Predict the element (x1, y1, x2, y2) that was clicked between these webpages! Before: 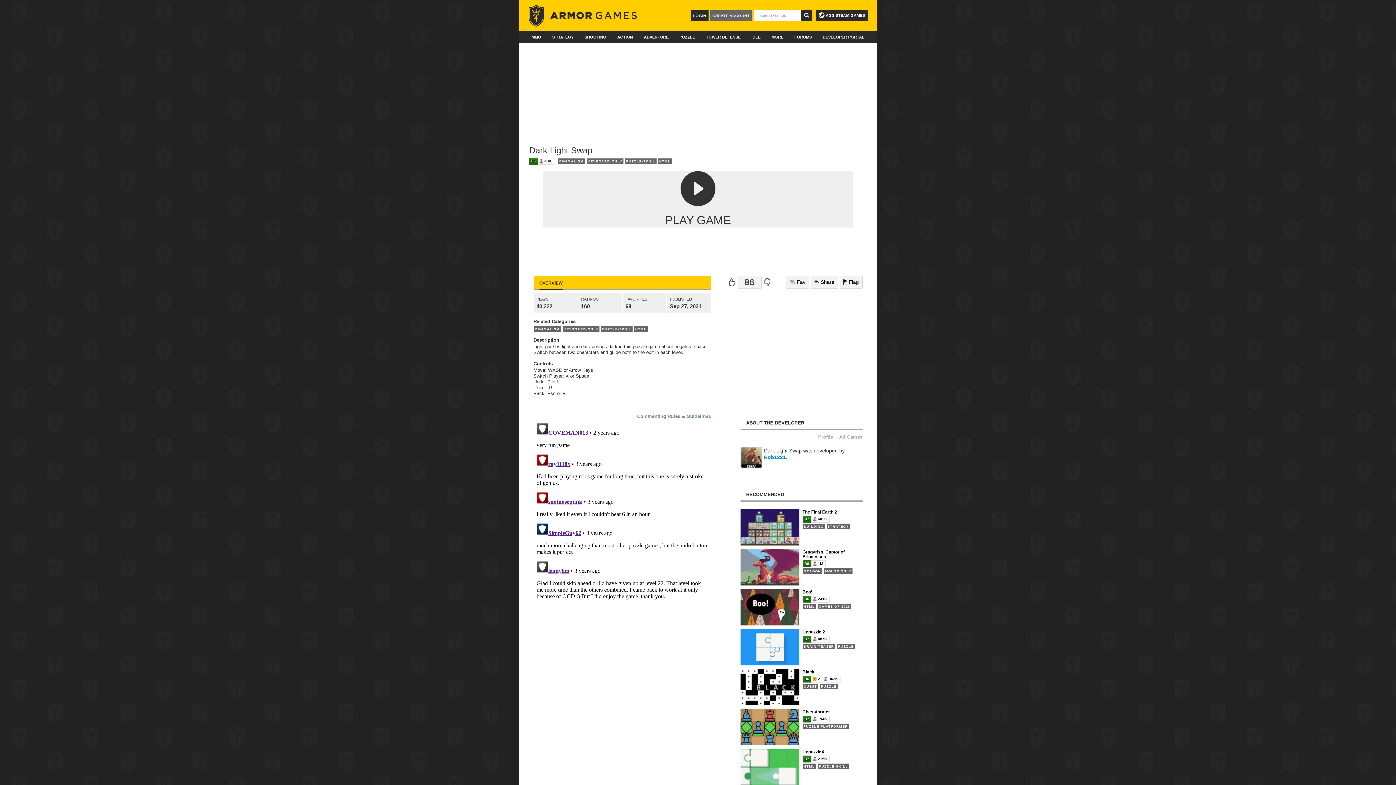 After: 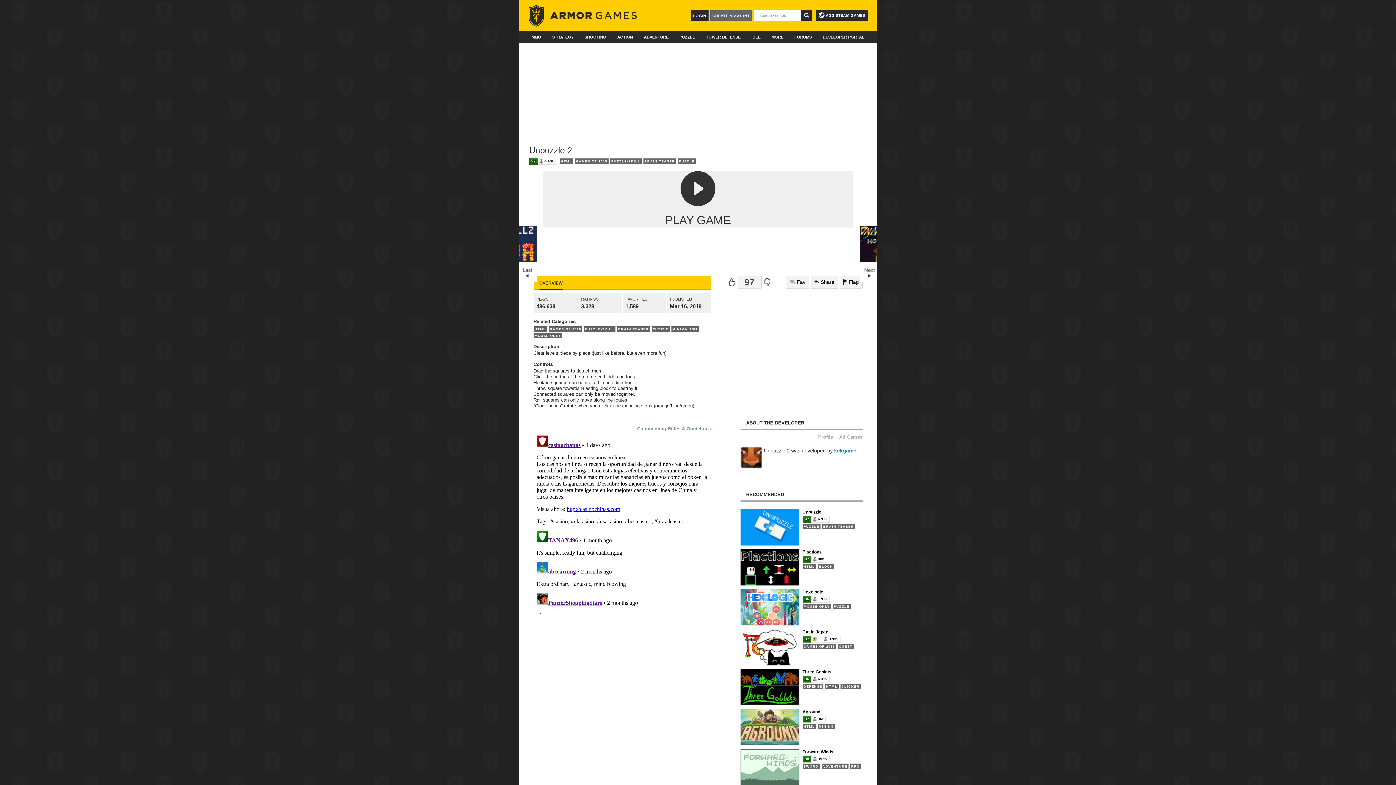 Action: bbox: (740, 629, 862, 665) label: Unpuzzle 2
97	
487K
BRAIN TEASER
PUZZLE
MOUSE ONLY